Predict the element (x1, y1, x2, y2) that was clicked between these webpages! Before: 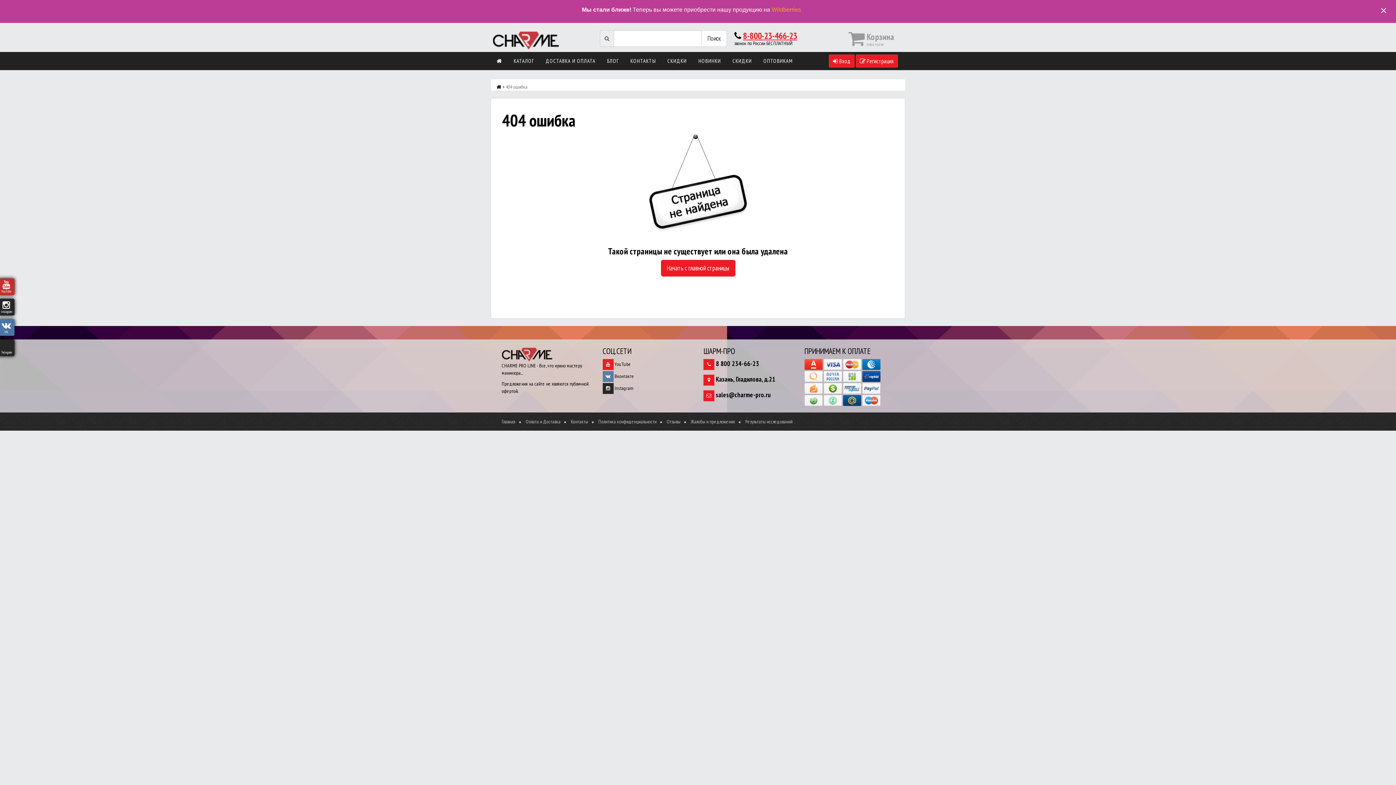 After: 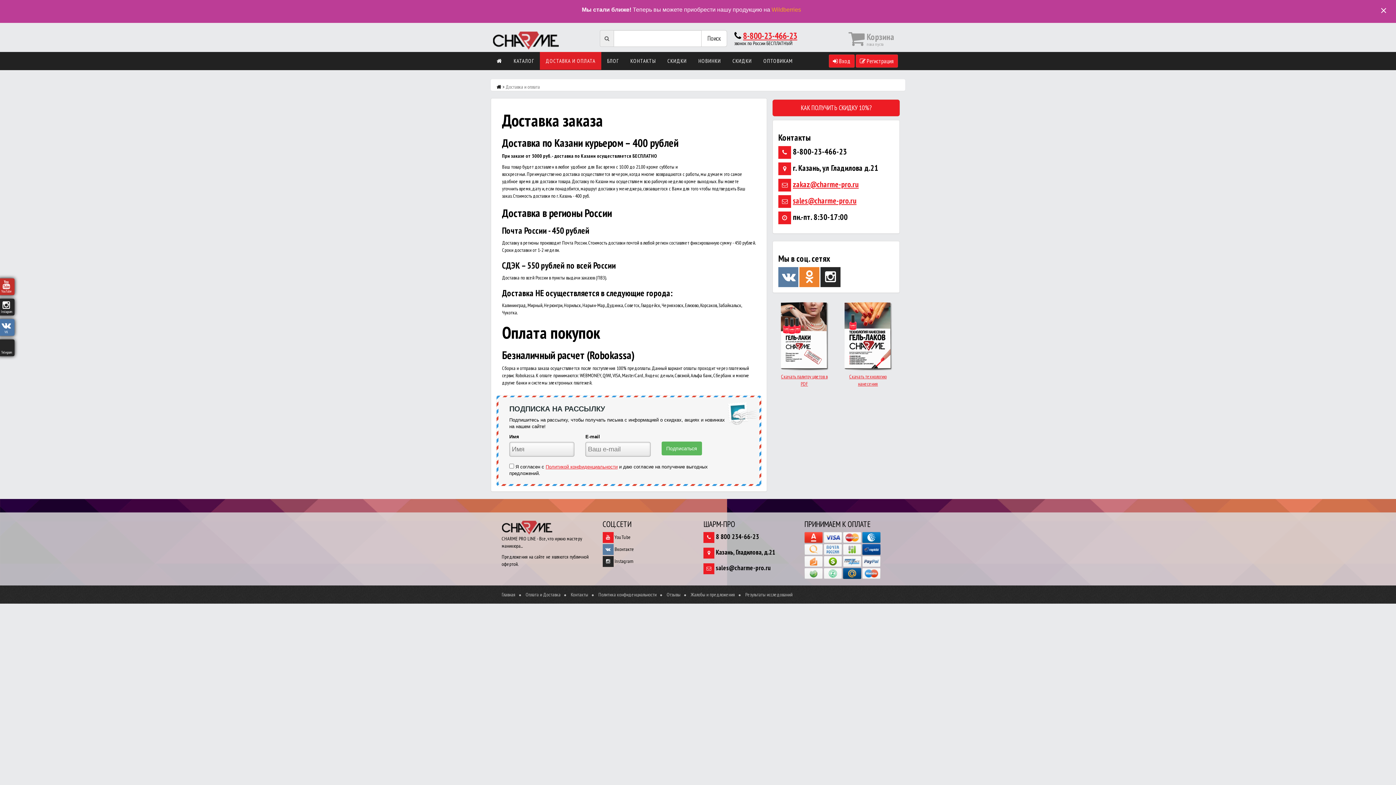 Action: label: Оплата и Доставка bbox: (525, 418, 560, 425)